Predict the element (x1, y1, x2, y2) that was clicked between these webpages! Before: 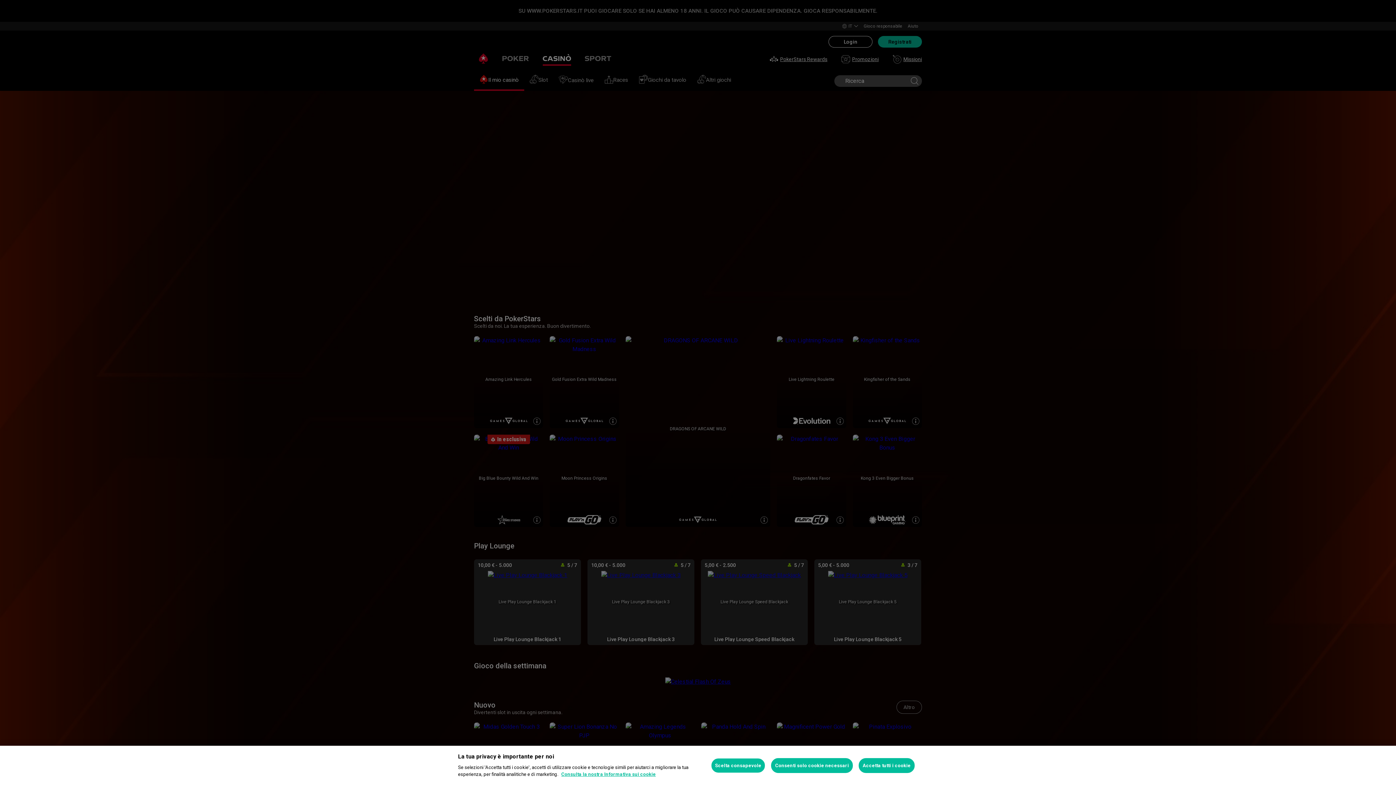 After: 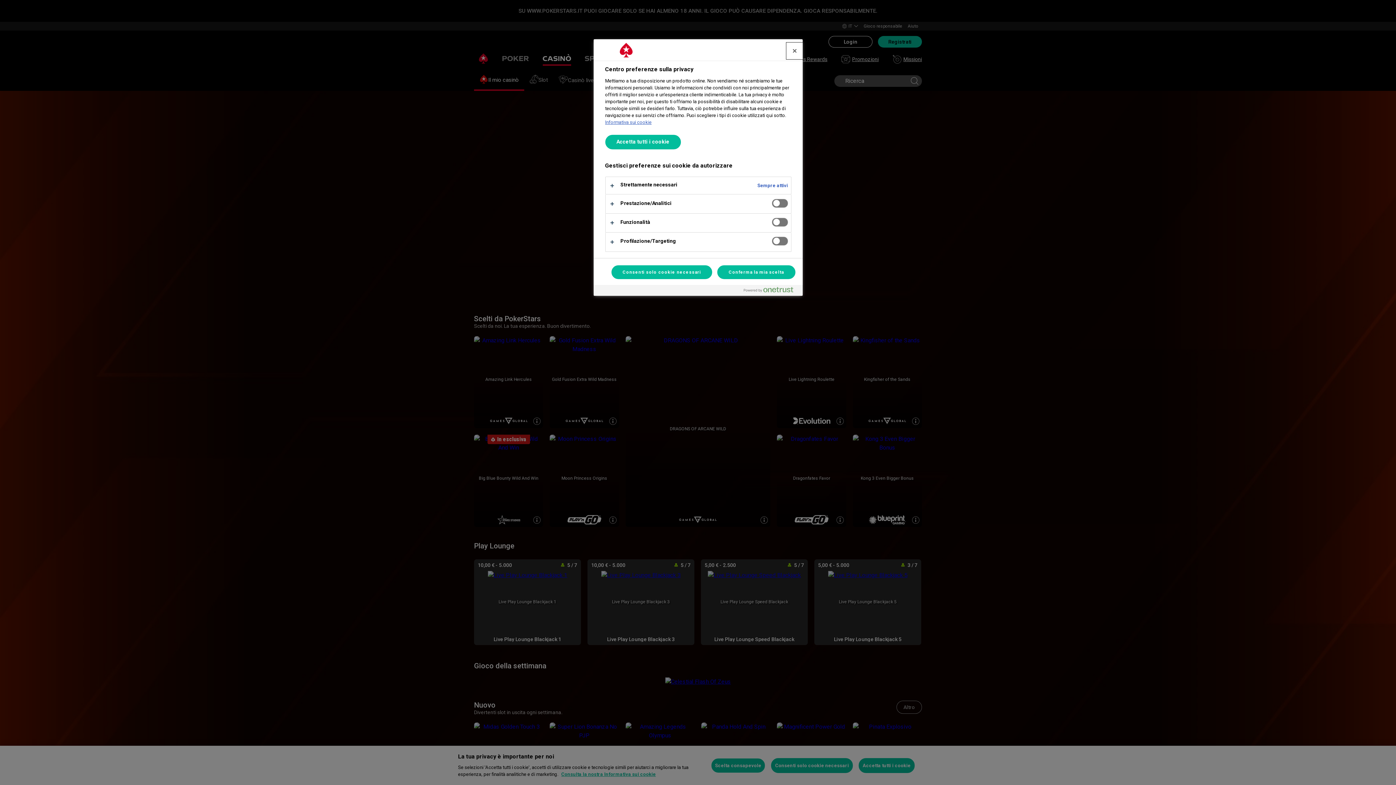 Action: bbox: (711, 758, 765, 773) label: Scelta consapevole